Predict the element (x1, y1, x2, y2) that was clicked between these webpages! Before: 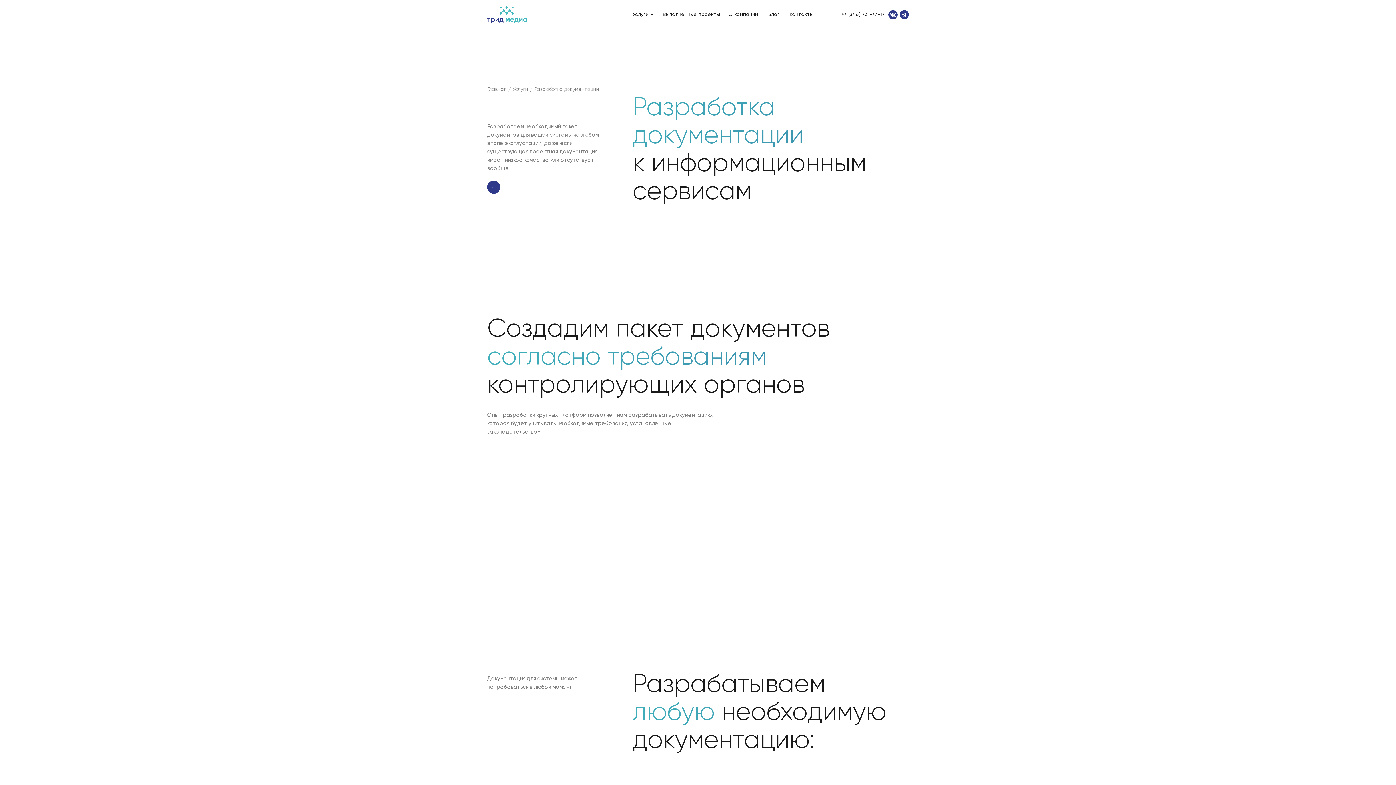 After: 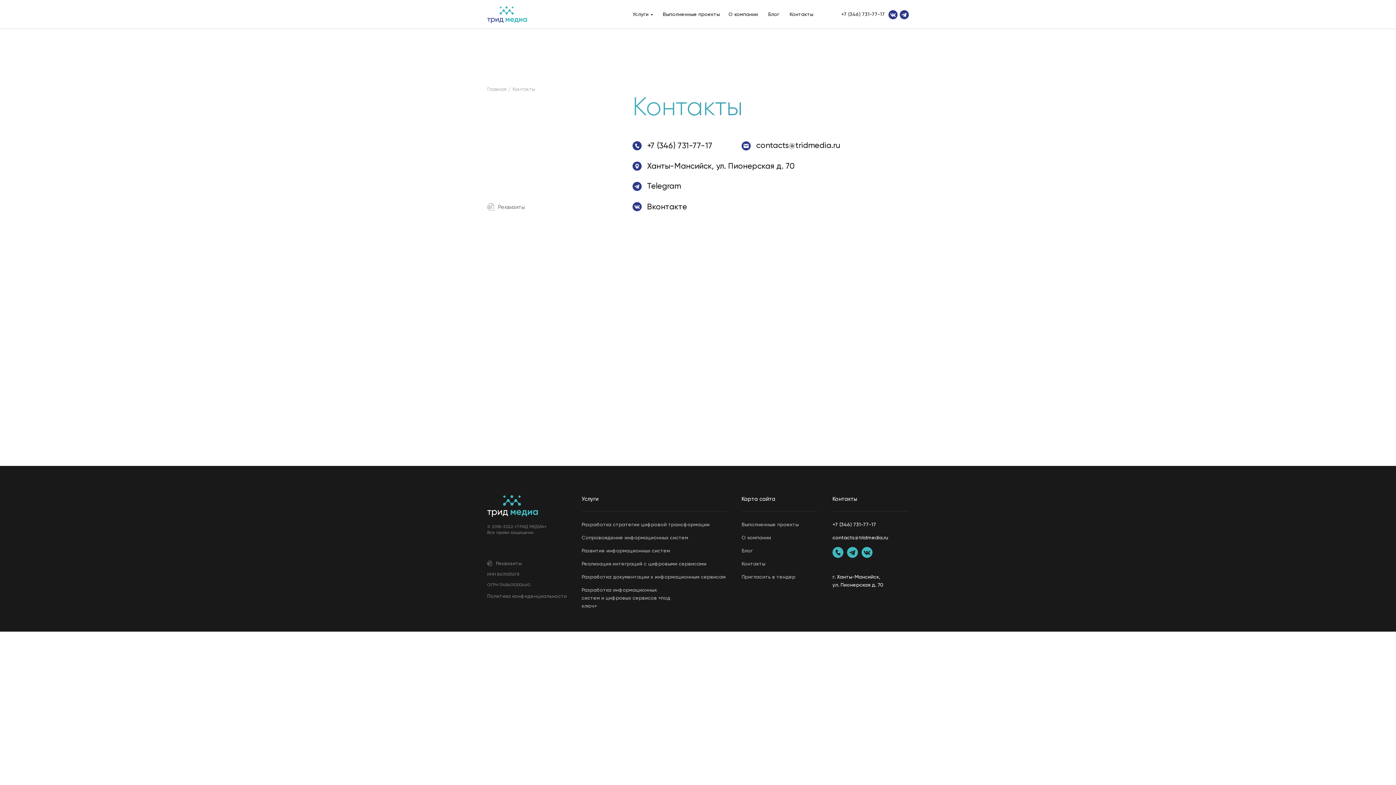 Action: bbox: (789, 12, 813, 17) label: Контакты